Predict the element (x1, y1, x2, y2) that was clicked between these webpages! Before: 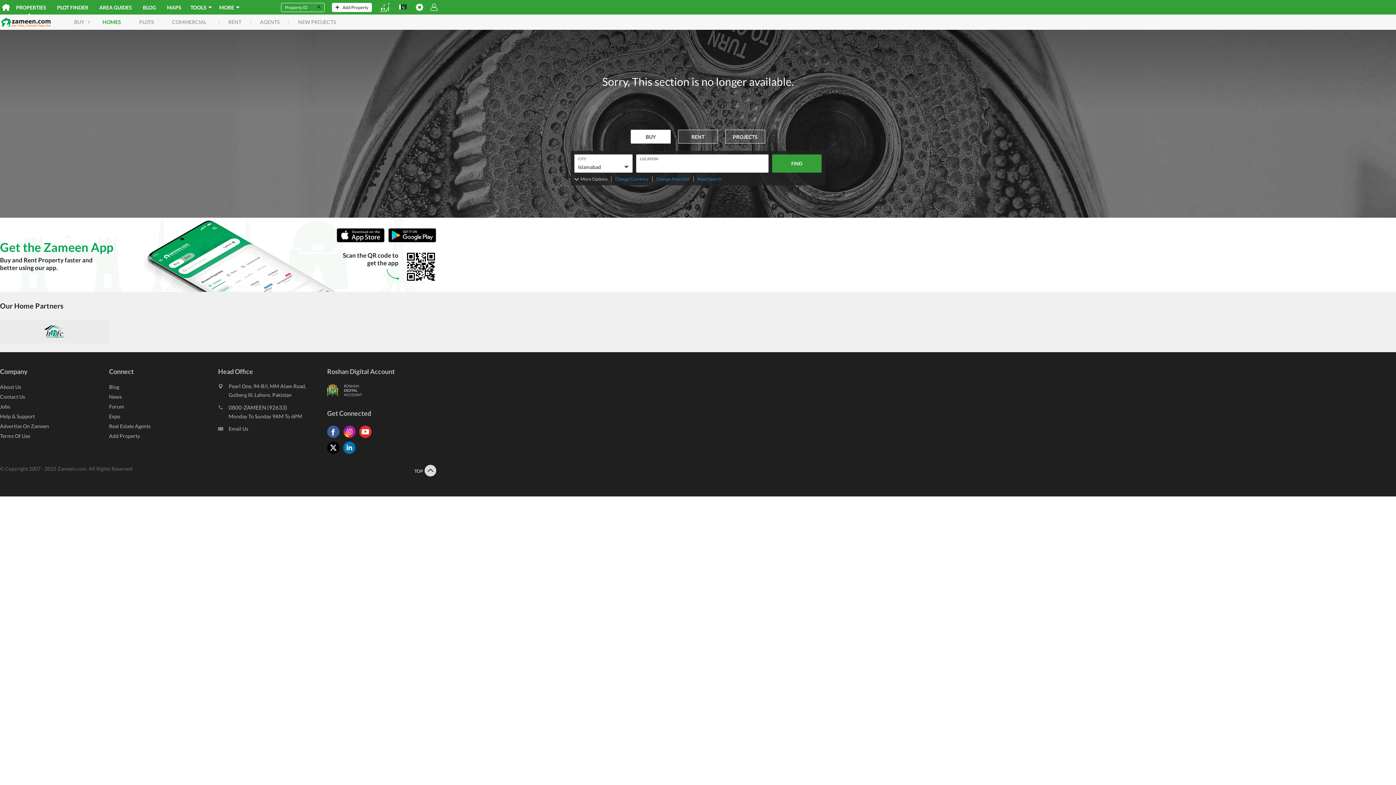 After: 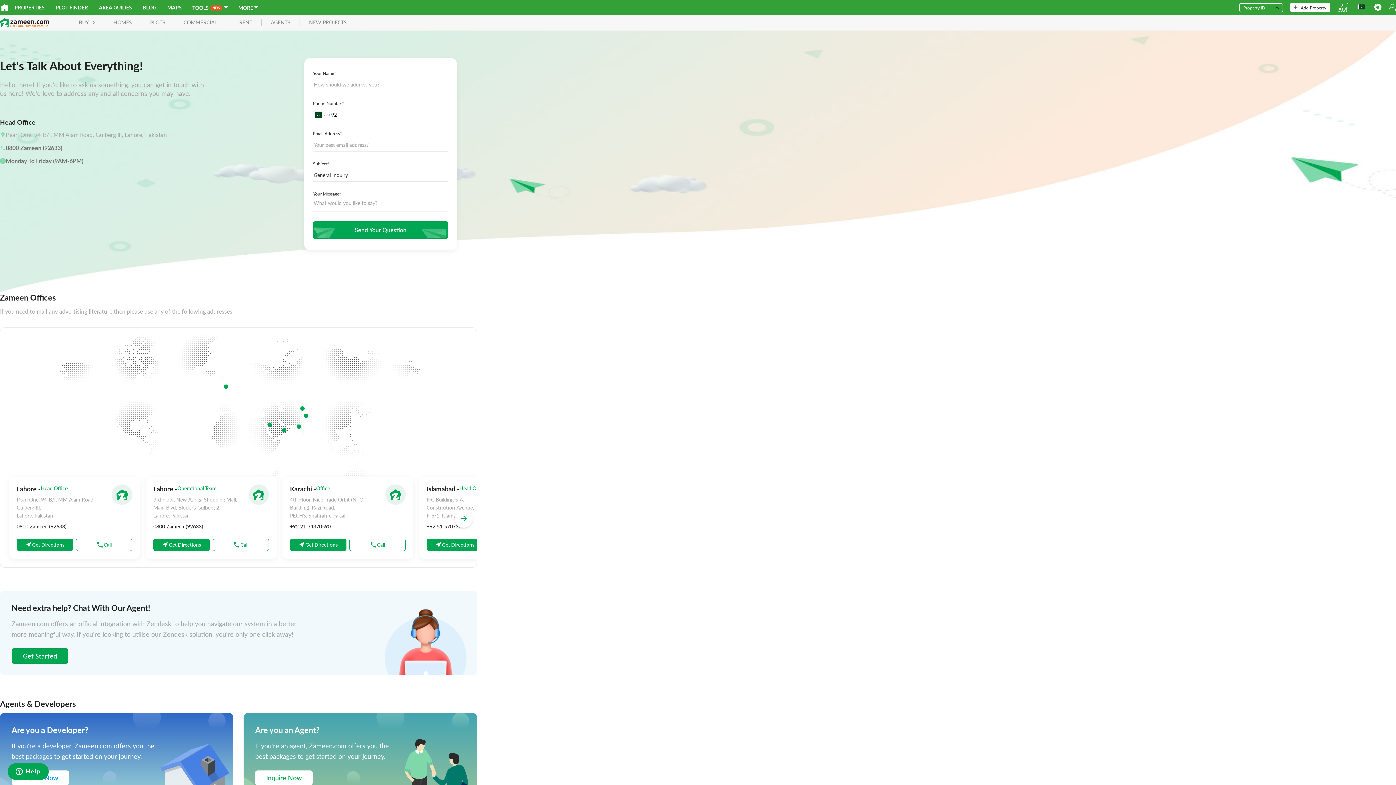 Action: bbox: (218, 426, 327, 435) label: Email us